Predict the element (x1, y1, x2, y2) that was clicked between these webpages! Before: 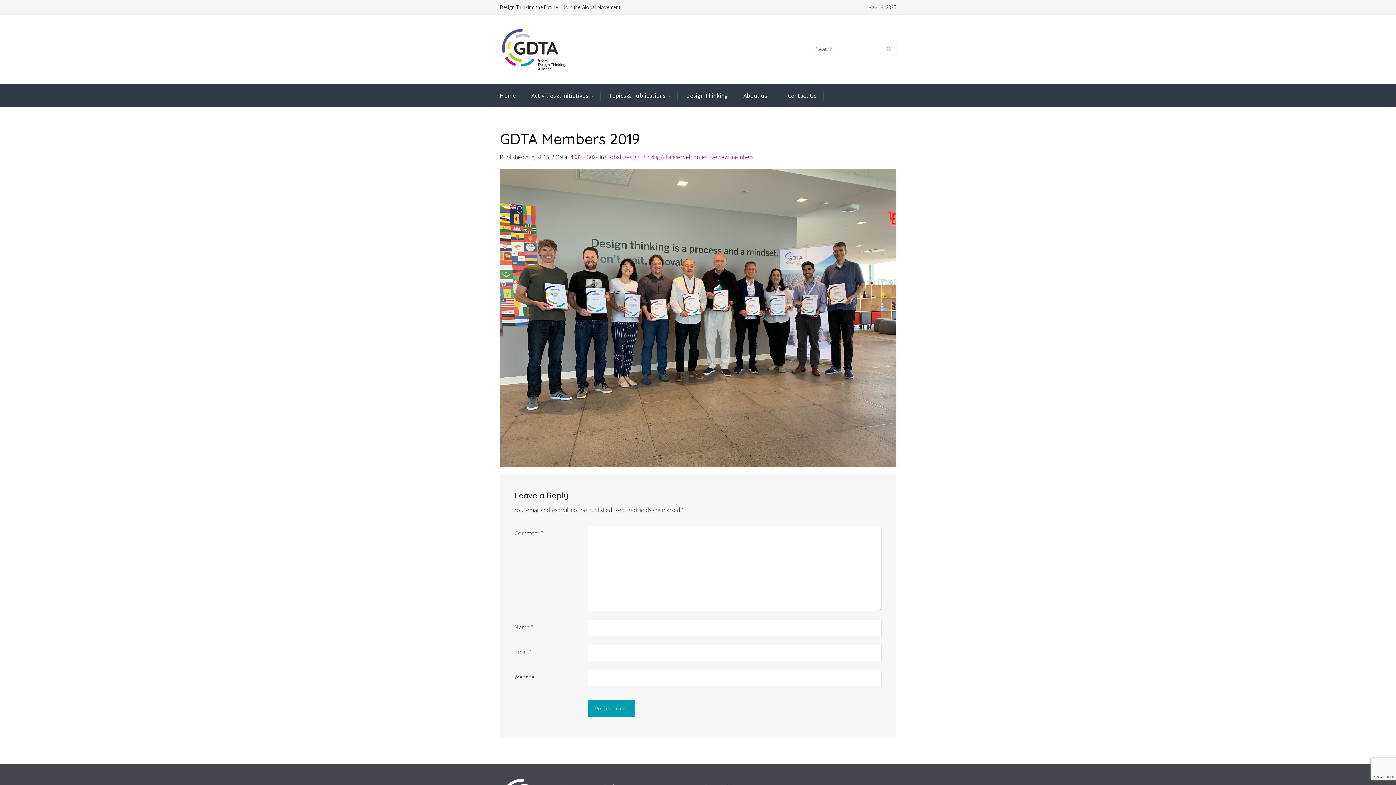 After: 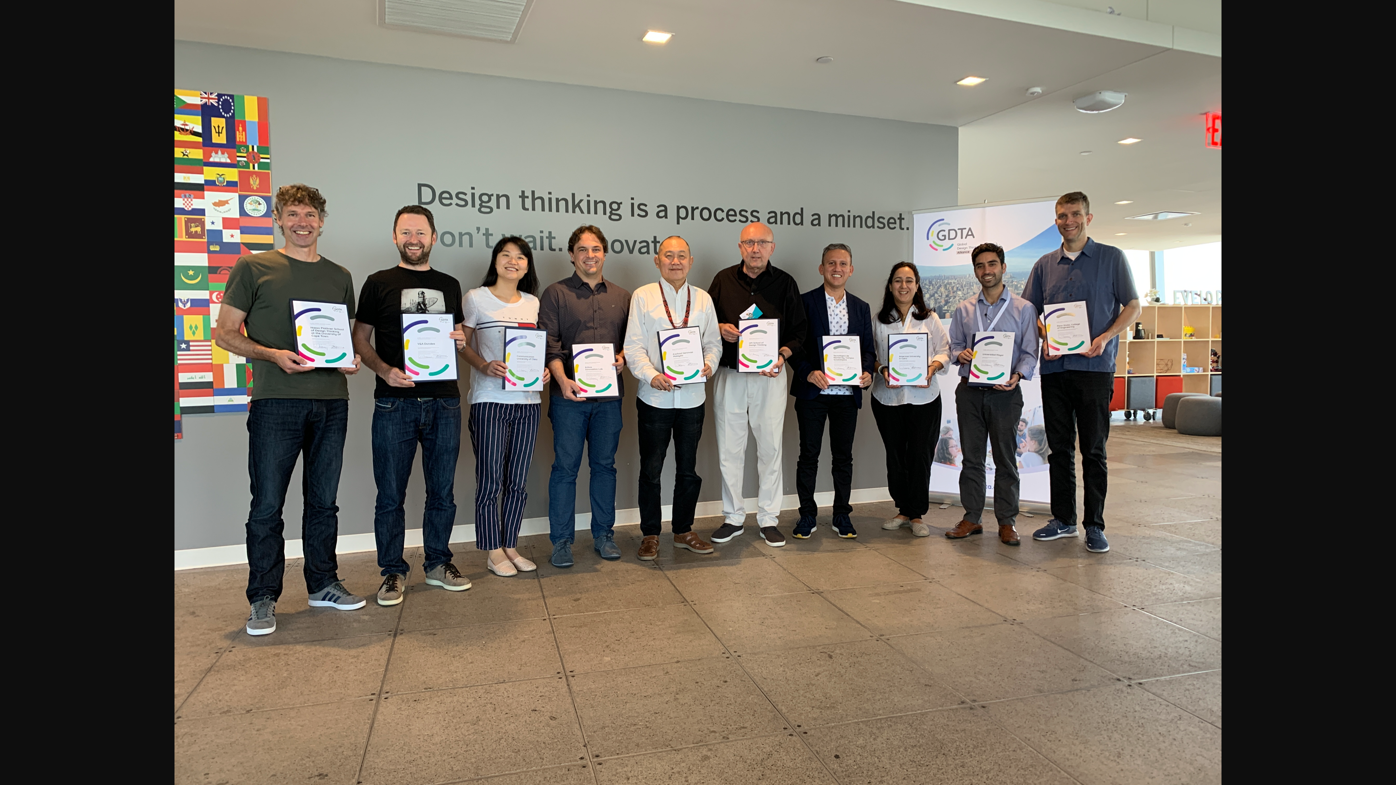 Action: bbox: (570, 153, 598, 161) label: 4032 × 3024